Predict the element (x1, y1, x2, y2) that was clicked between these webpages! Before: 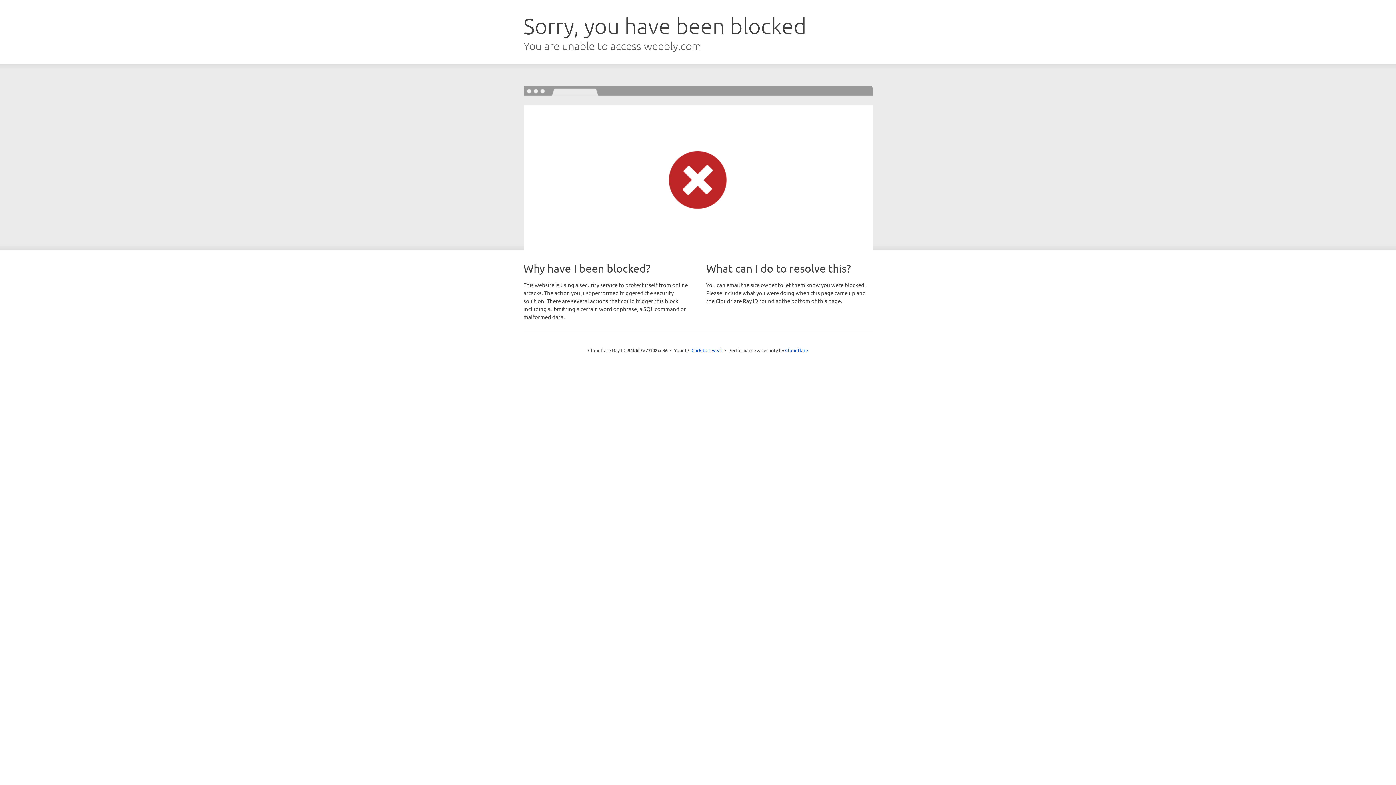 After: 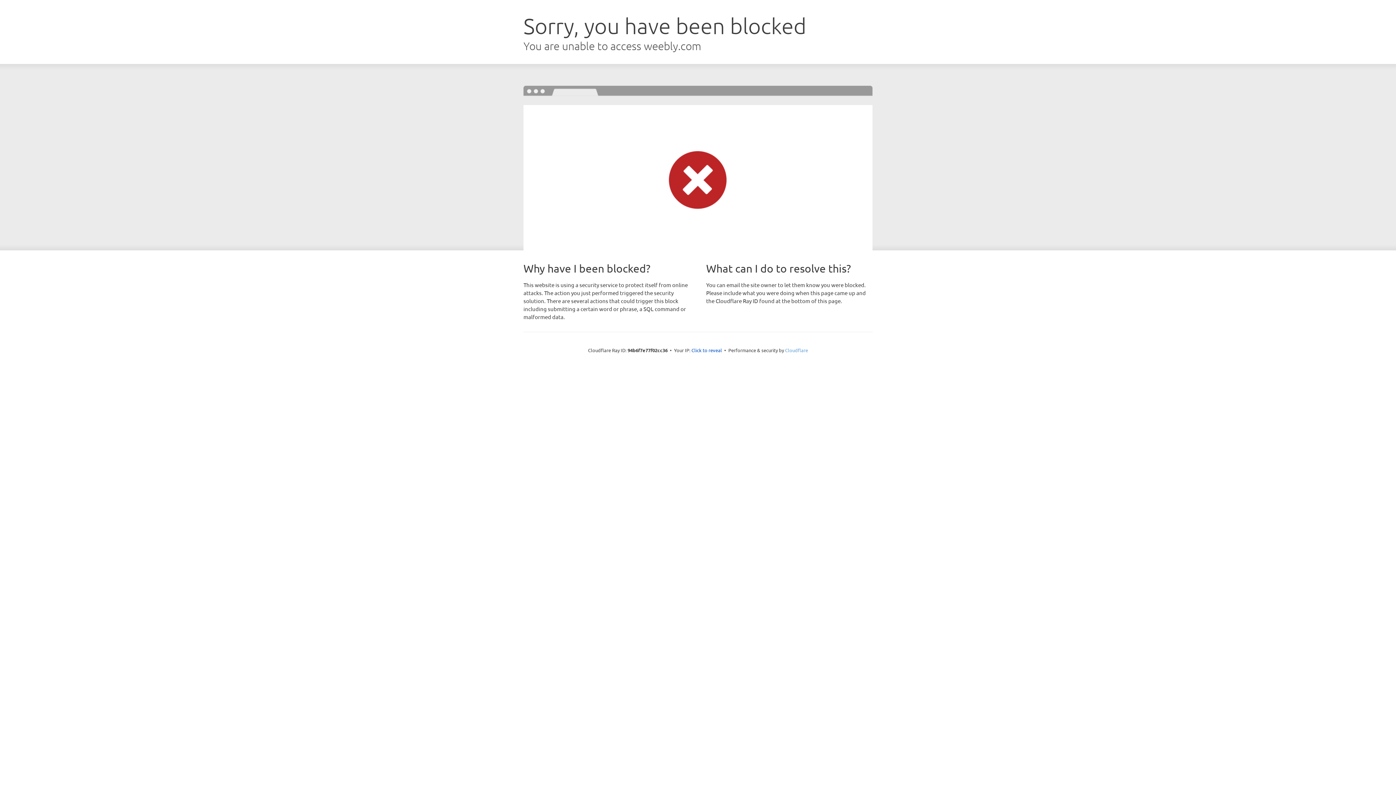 Action: bbox: (785, 347, 808, 353) label: Cloudflare